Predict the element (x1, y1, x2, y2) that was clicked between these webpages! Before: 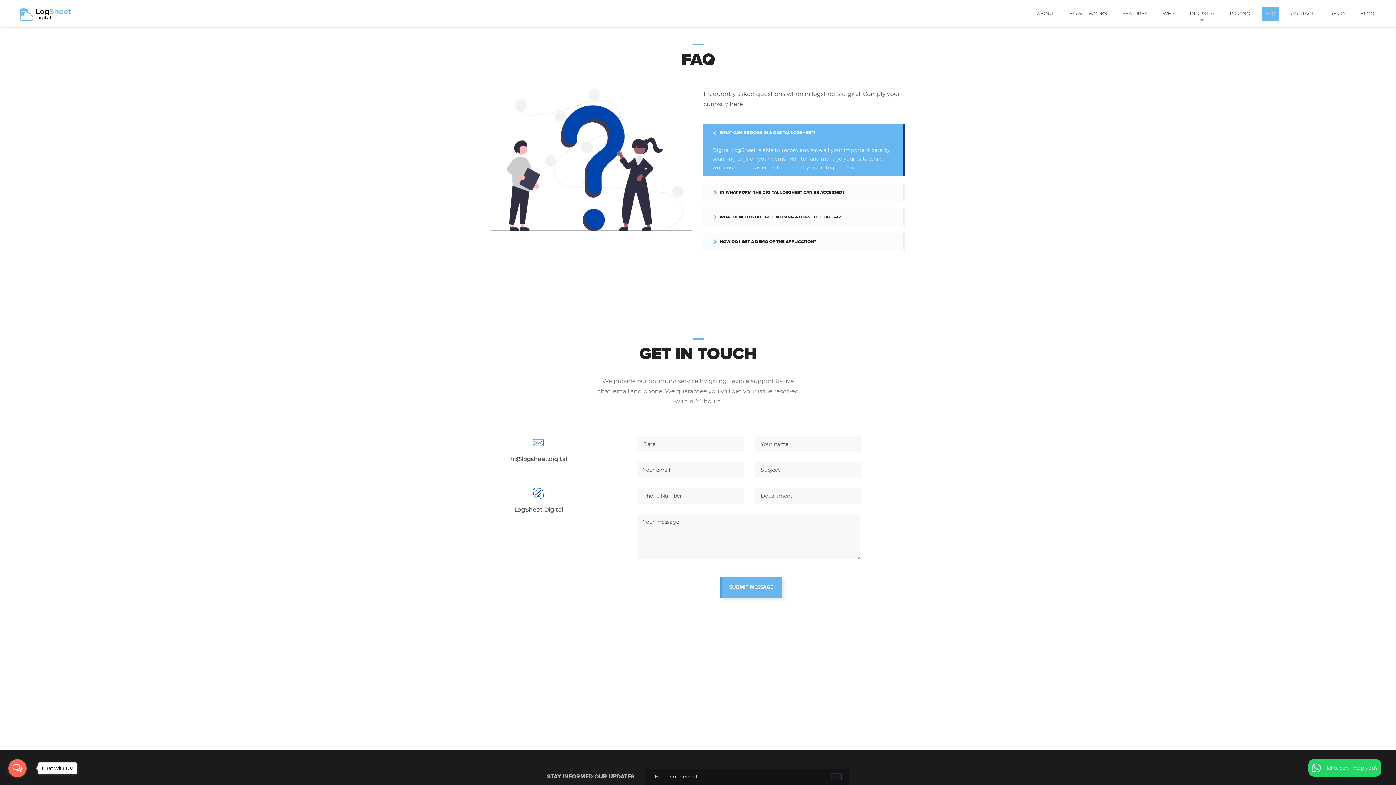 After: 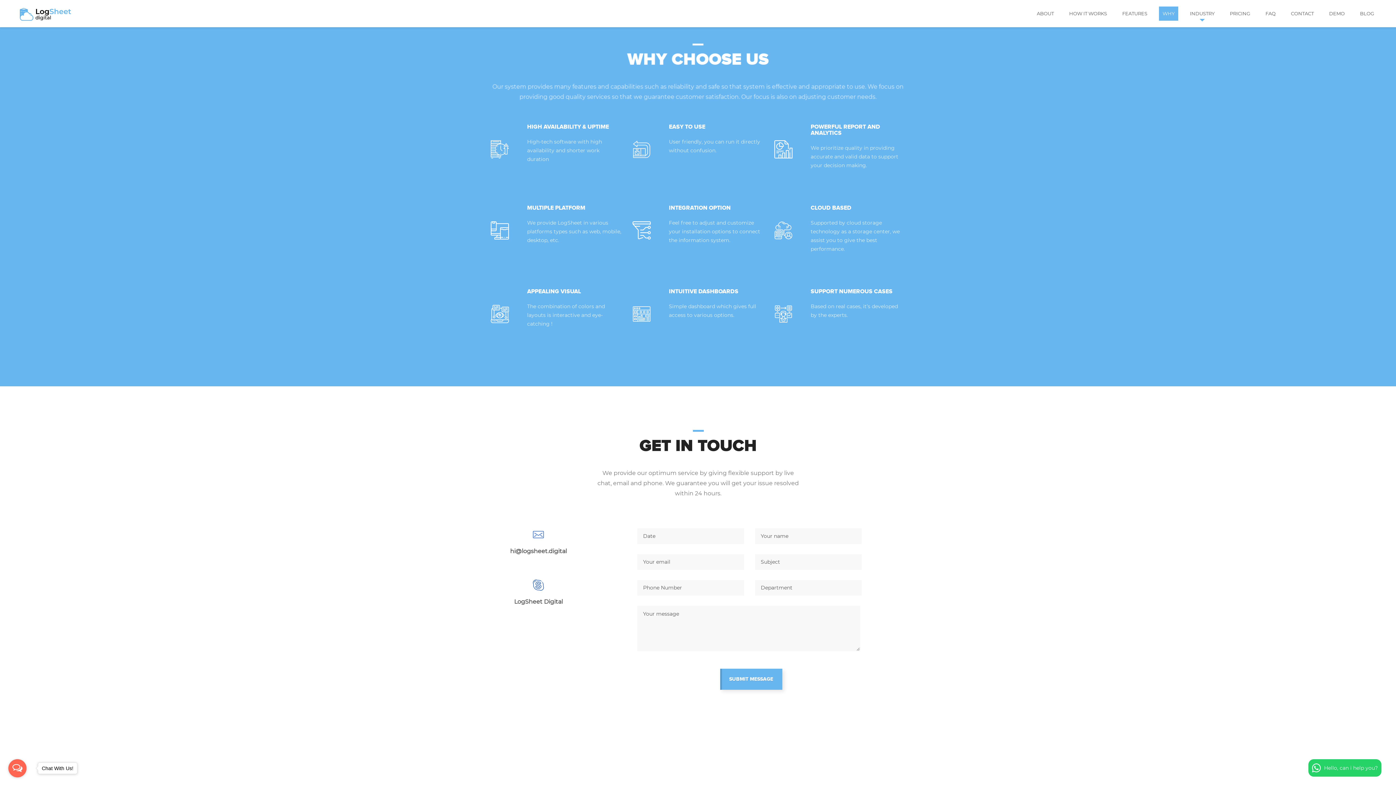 Action: label: WHY bbox: (1159, 6, 1178, 20)